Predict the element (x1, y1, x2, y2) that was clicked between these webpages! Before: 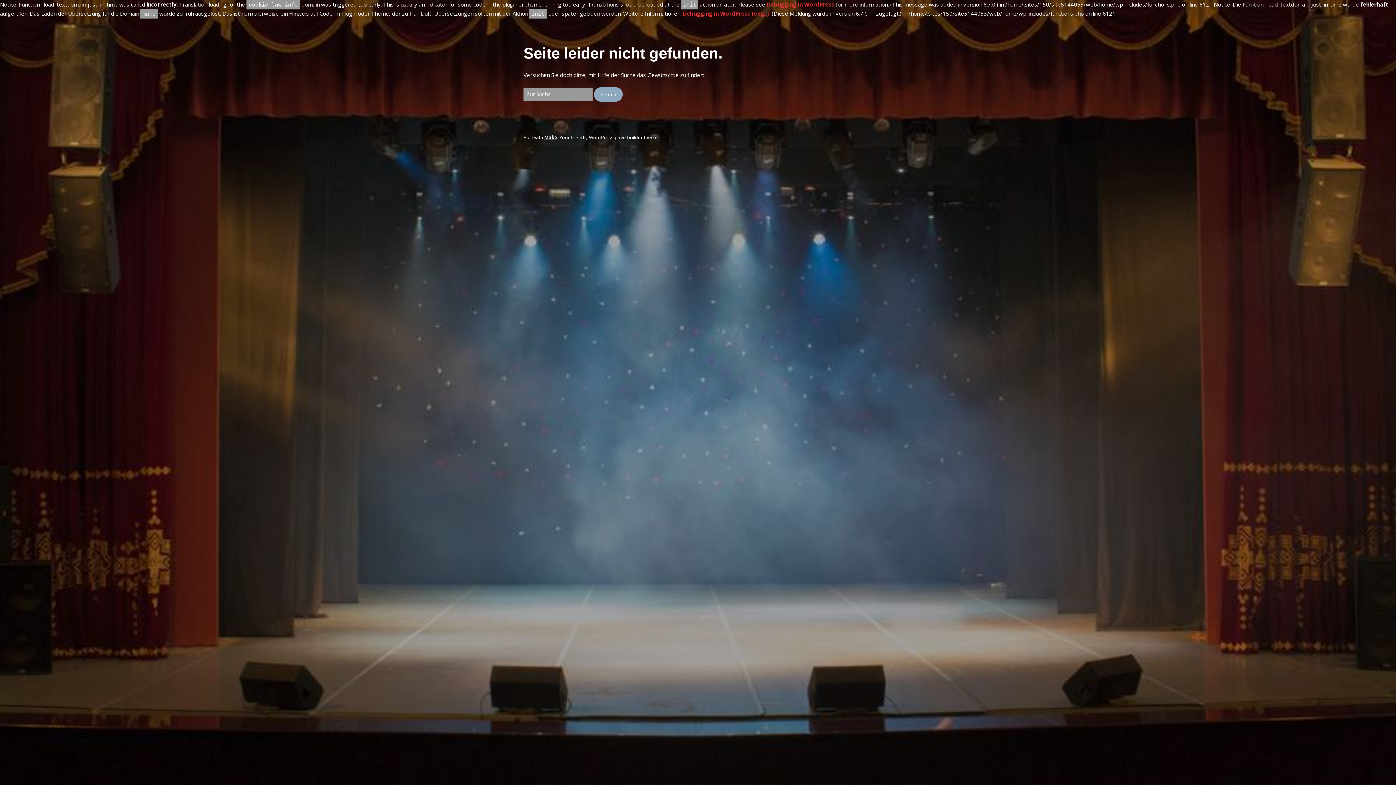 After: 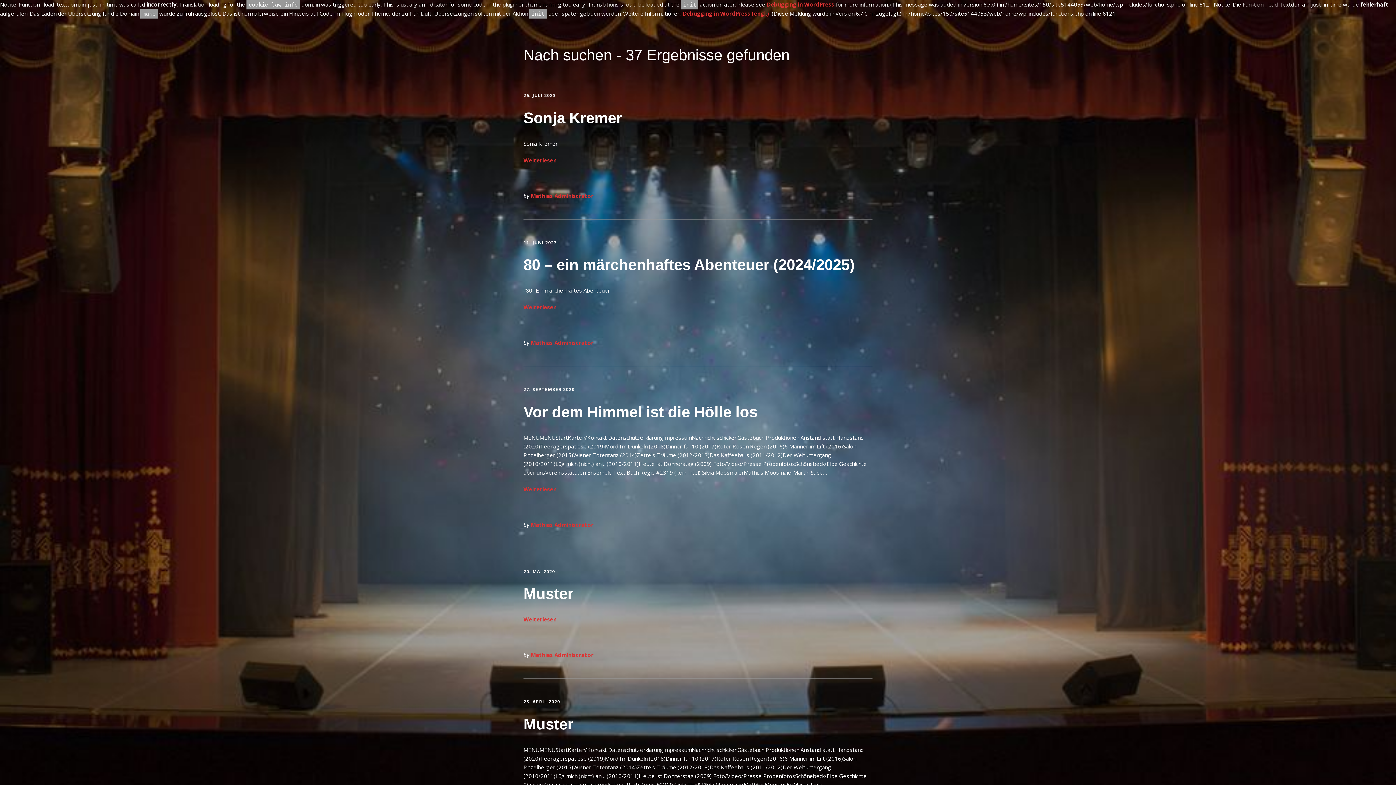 Action: label: Search bbox: (594, 87, 622, 101)